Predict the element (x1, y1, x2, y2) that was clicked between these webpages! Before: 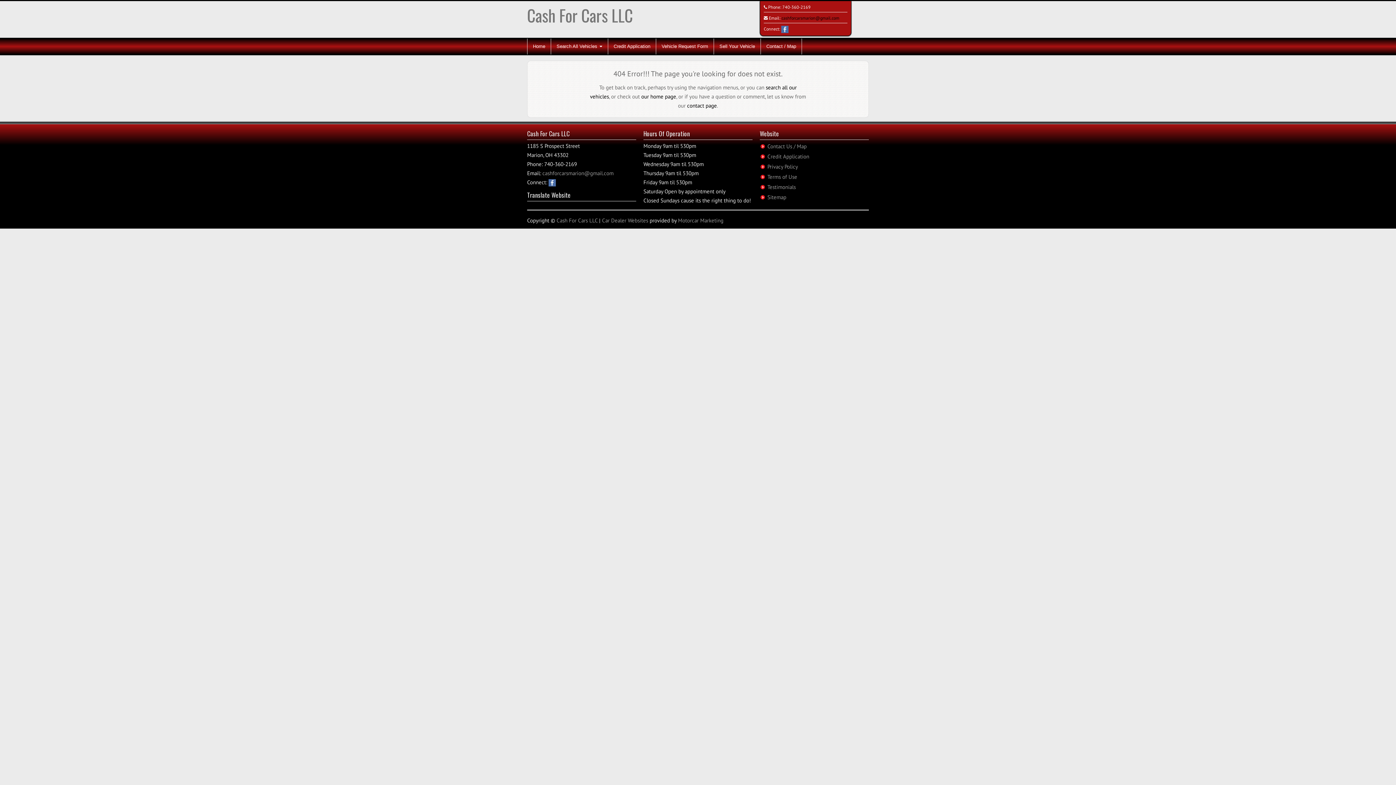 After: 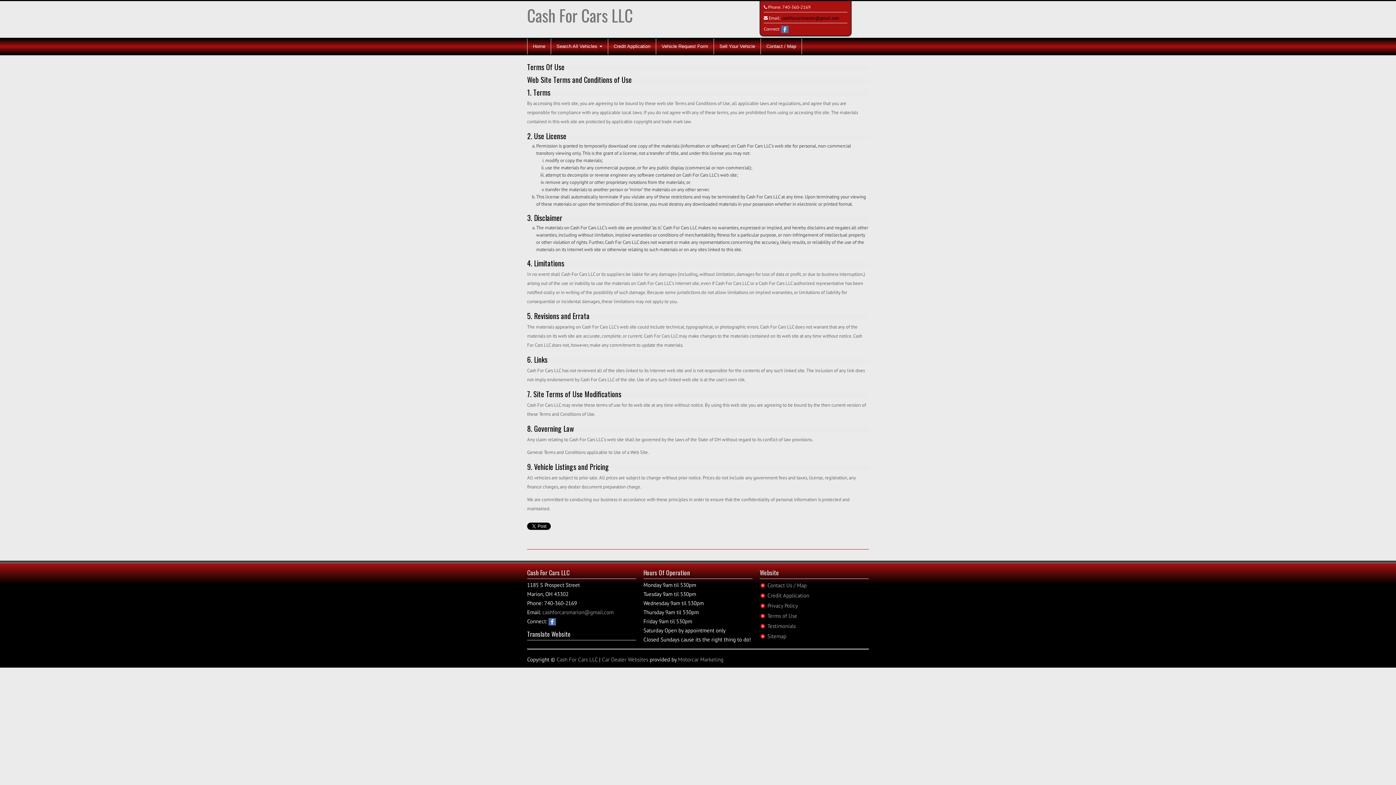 Action: bbox: (767, 173, 797, 180) label: Terms of Use